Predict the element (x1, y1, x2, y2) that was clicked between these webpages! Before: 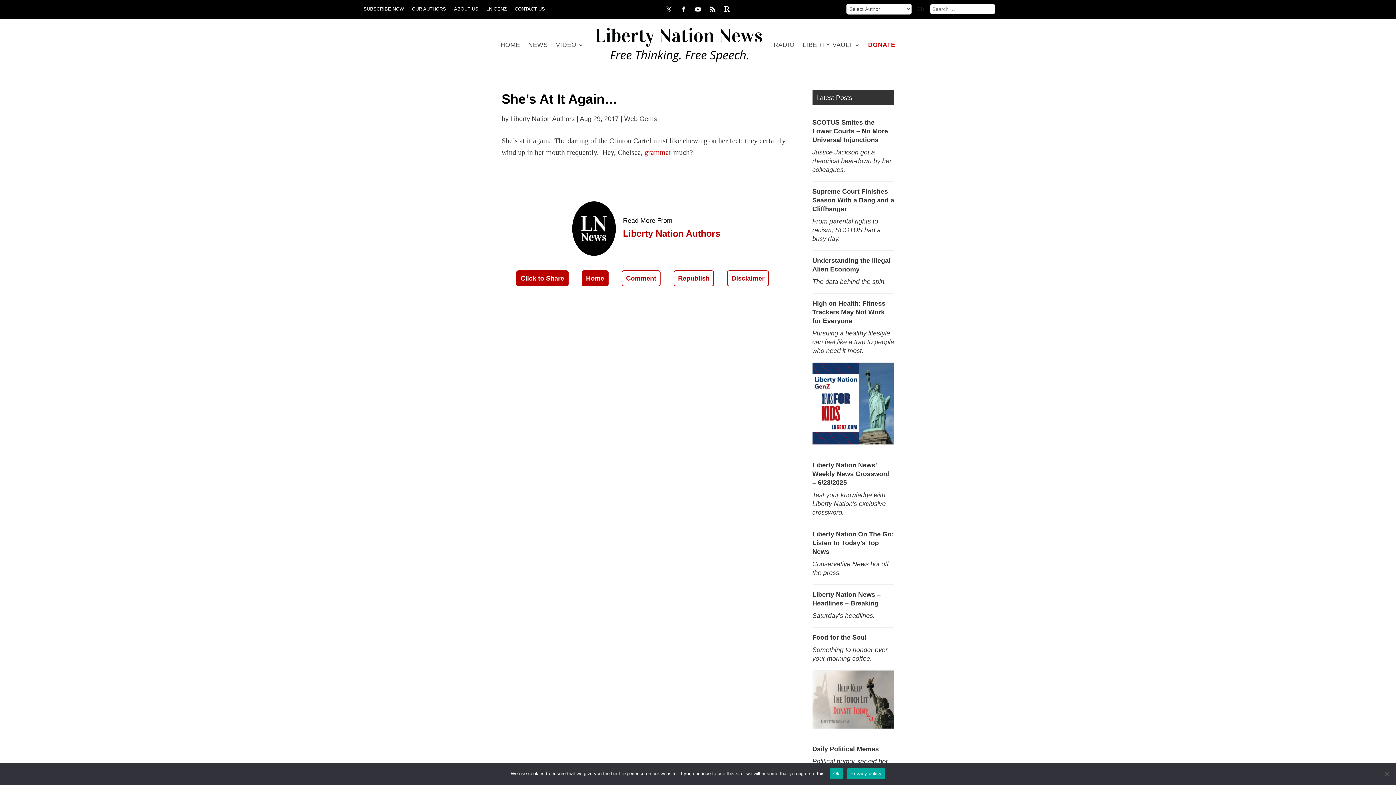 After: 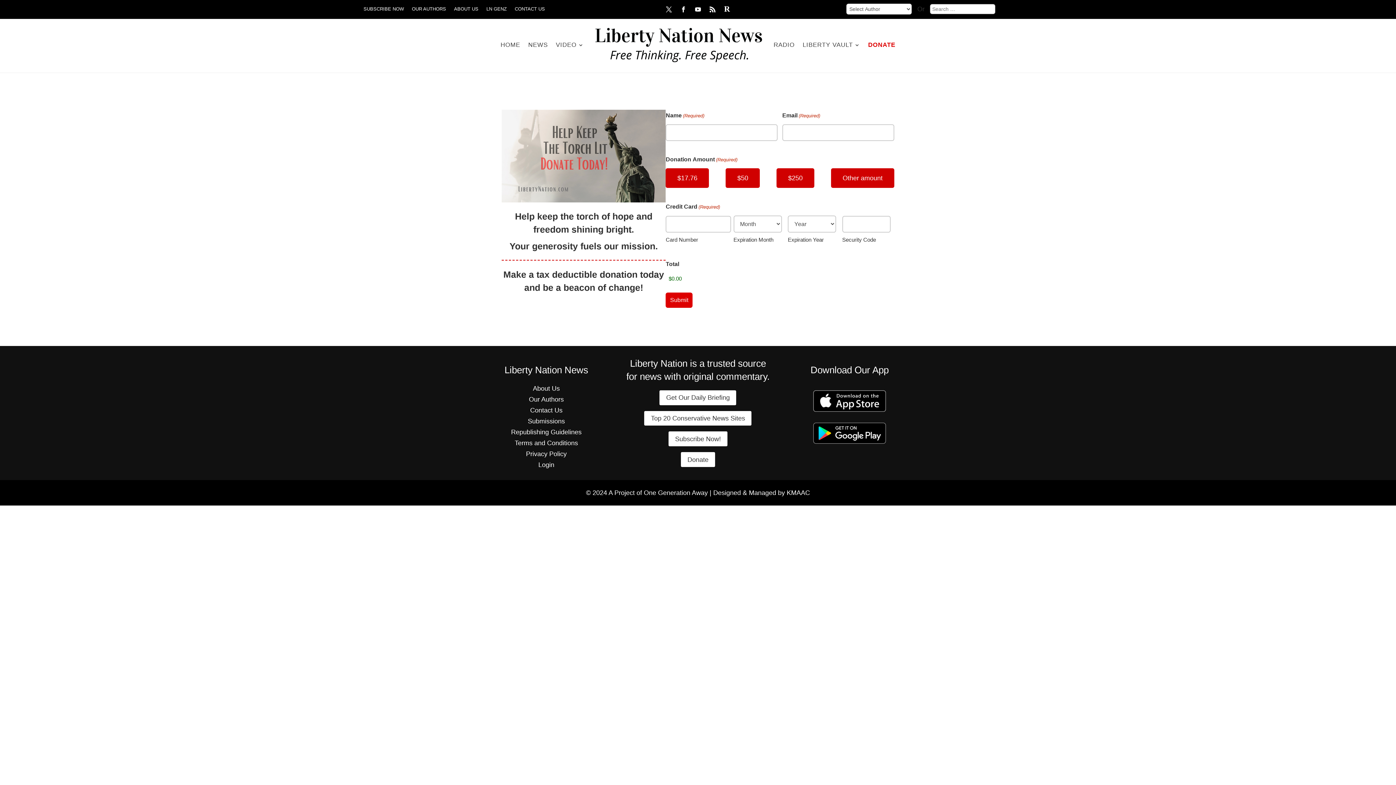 Action: label: DONATE bbox: (868, 24, 895, 65)